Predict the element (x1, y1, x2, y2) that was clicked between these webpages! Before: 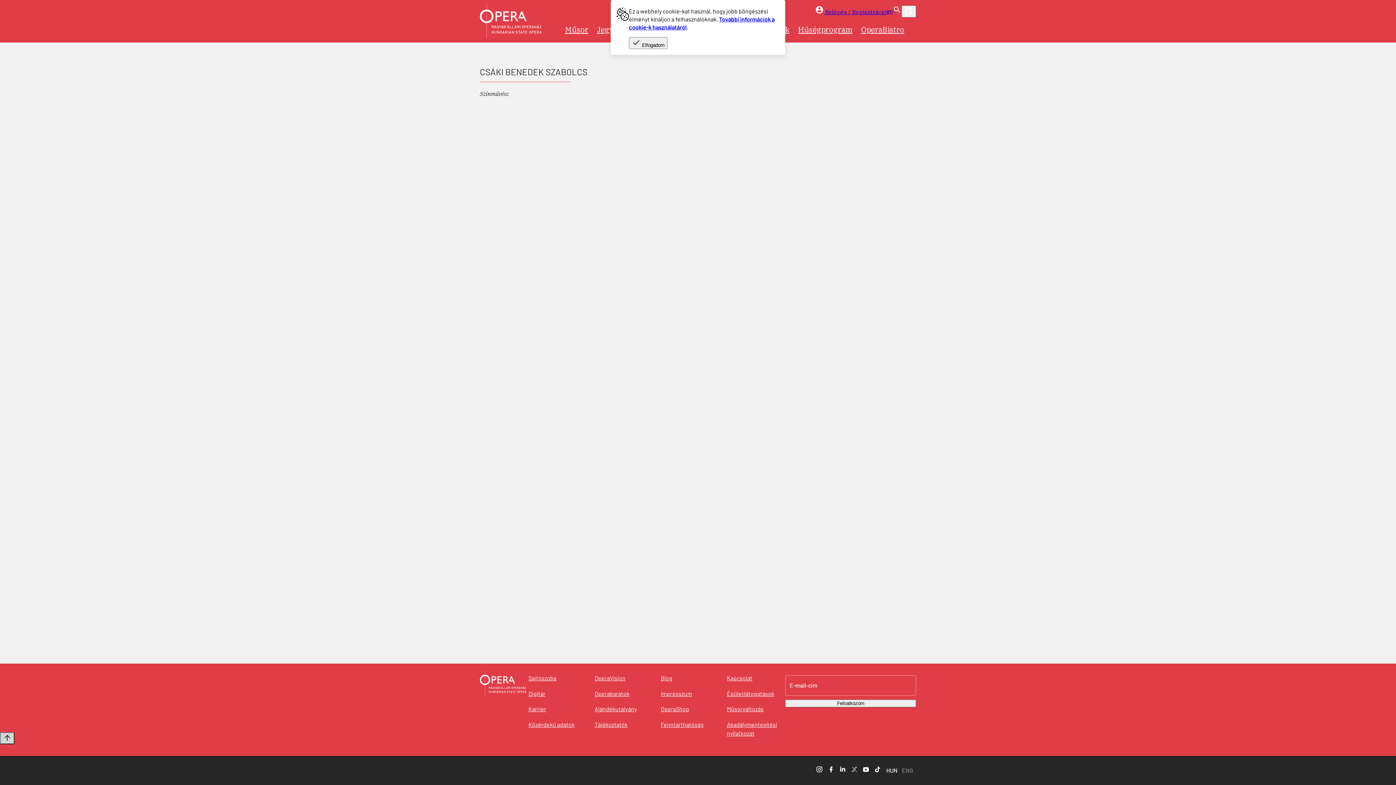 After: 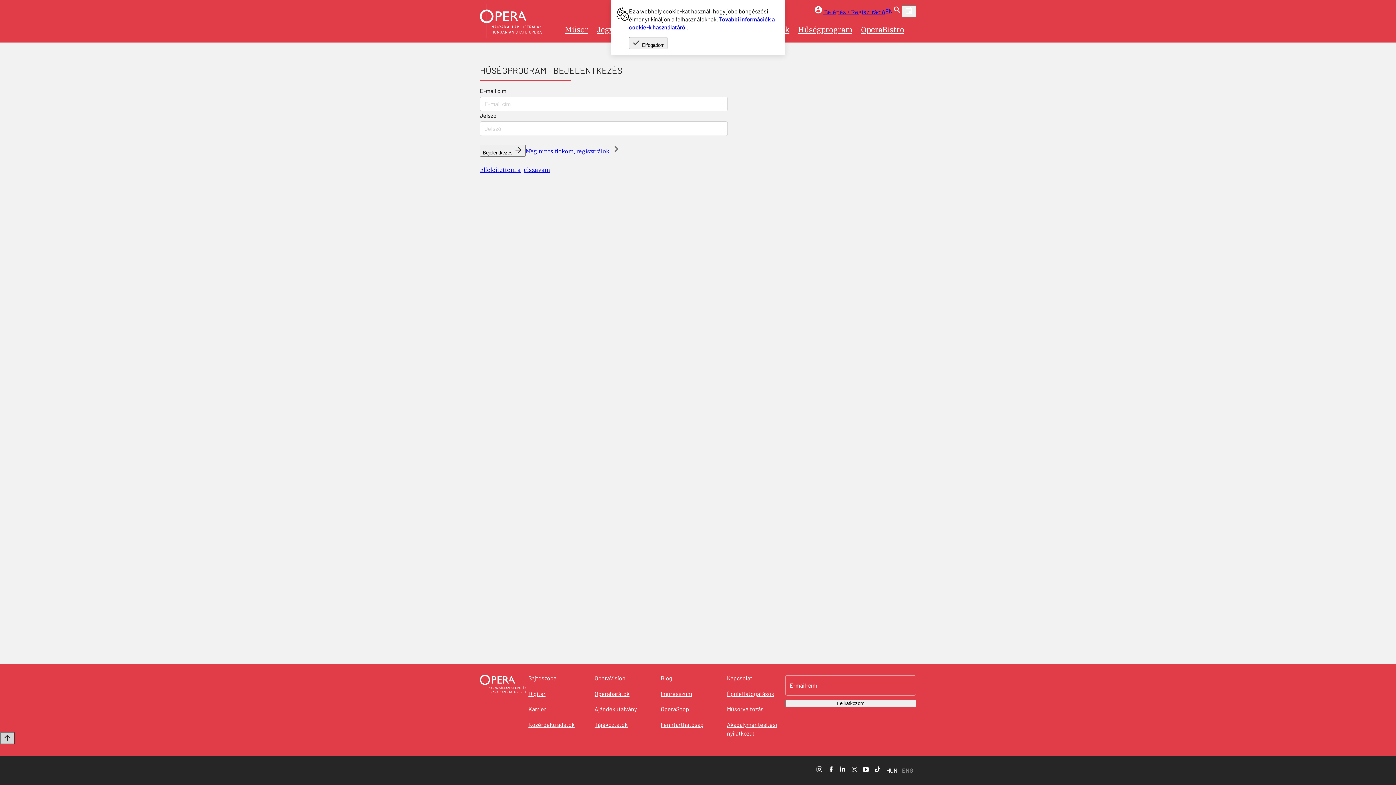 Action: label:  Belépés / Regisztráció bbox: (815, 5, 886, 17)